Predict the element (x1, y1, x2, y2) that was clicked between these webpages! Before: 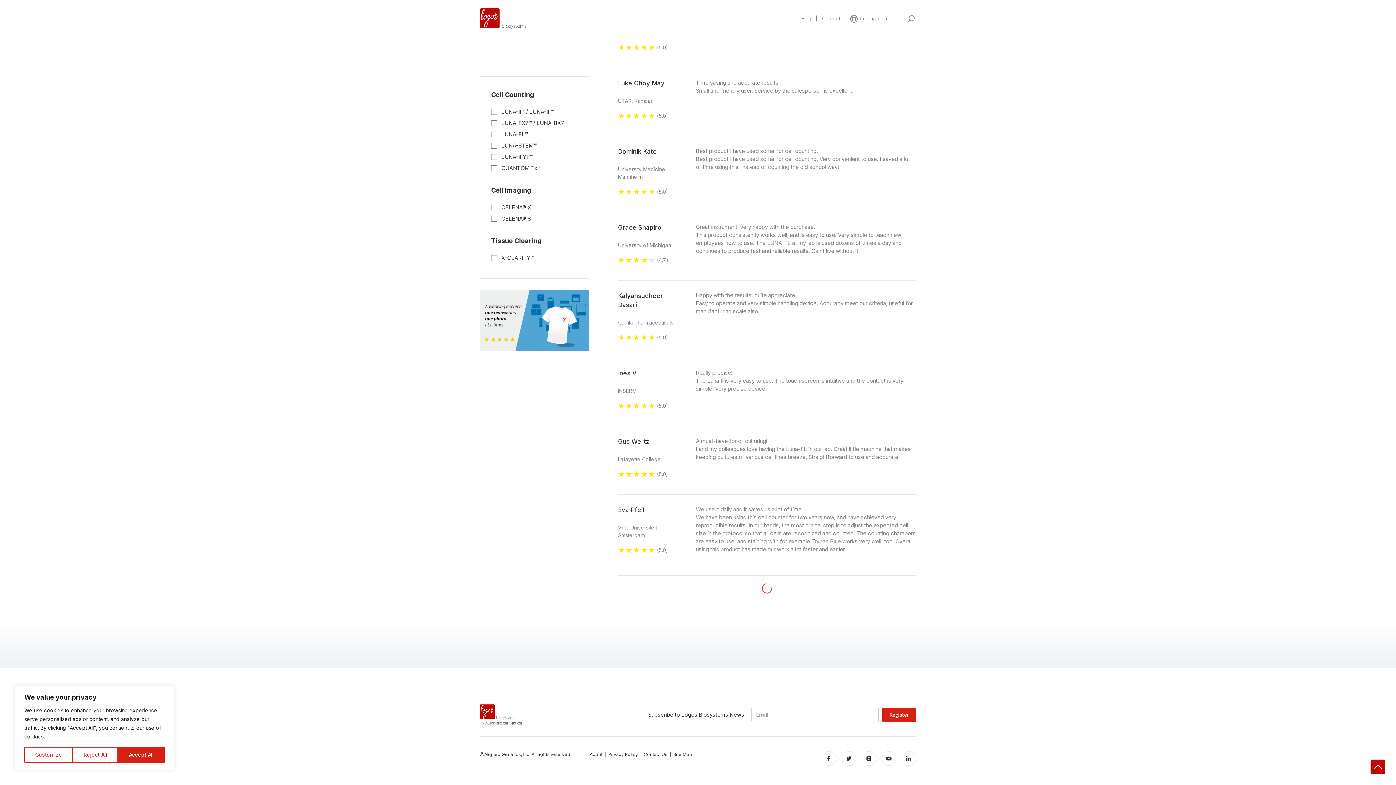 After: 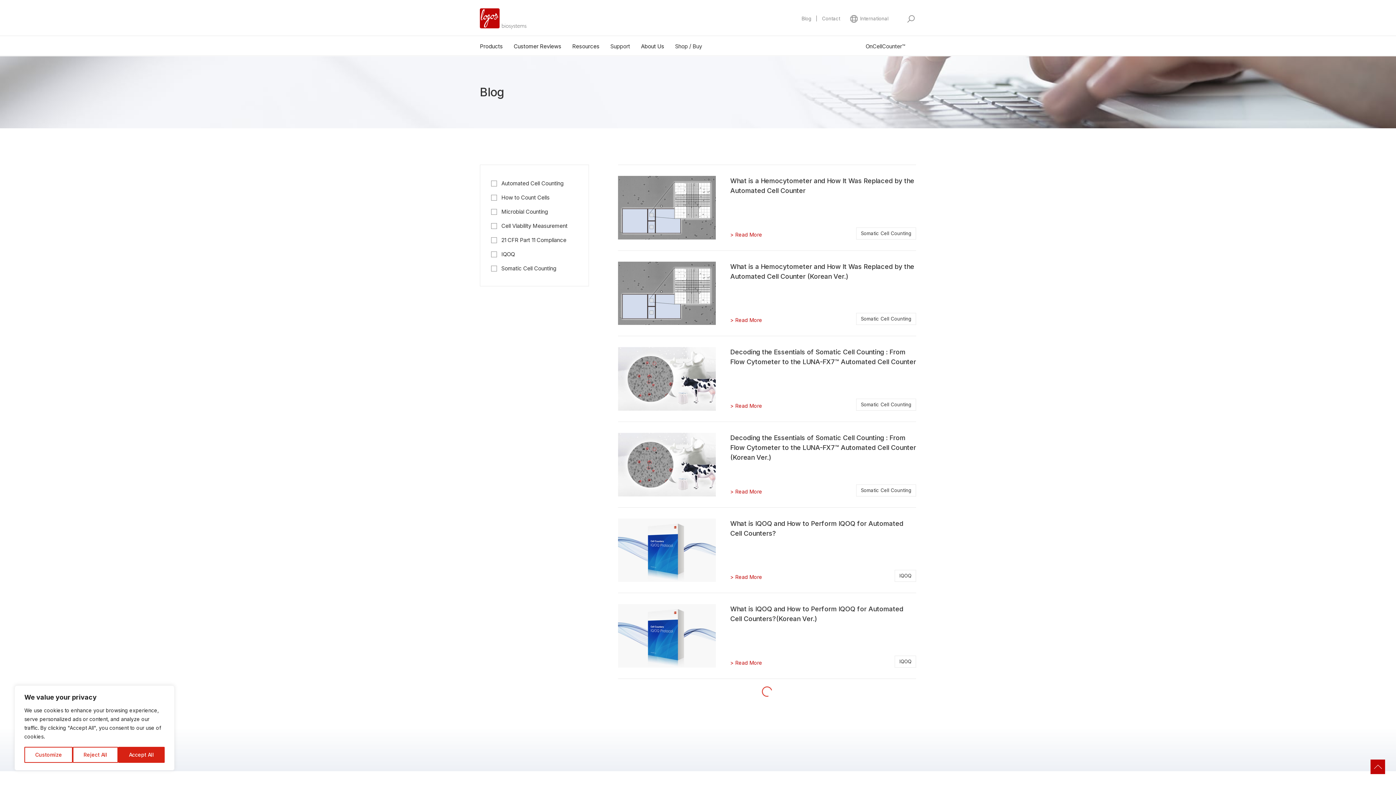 Action: label: Blog bbox: (801, 15, 811, 22)